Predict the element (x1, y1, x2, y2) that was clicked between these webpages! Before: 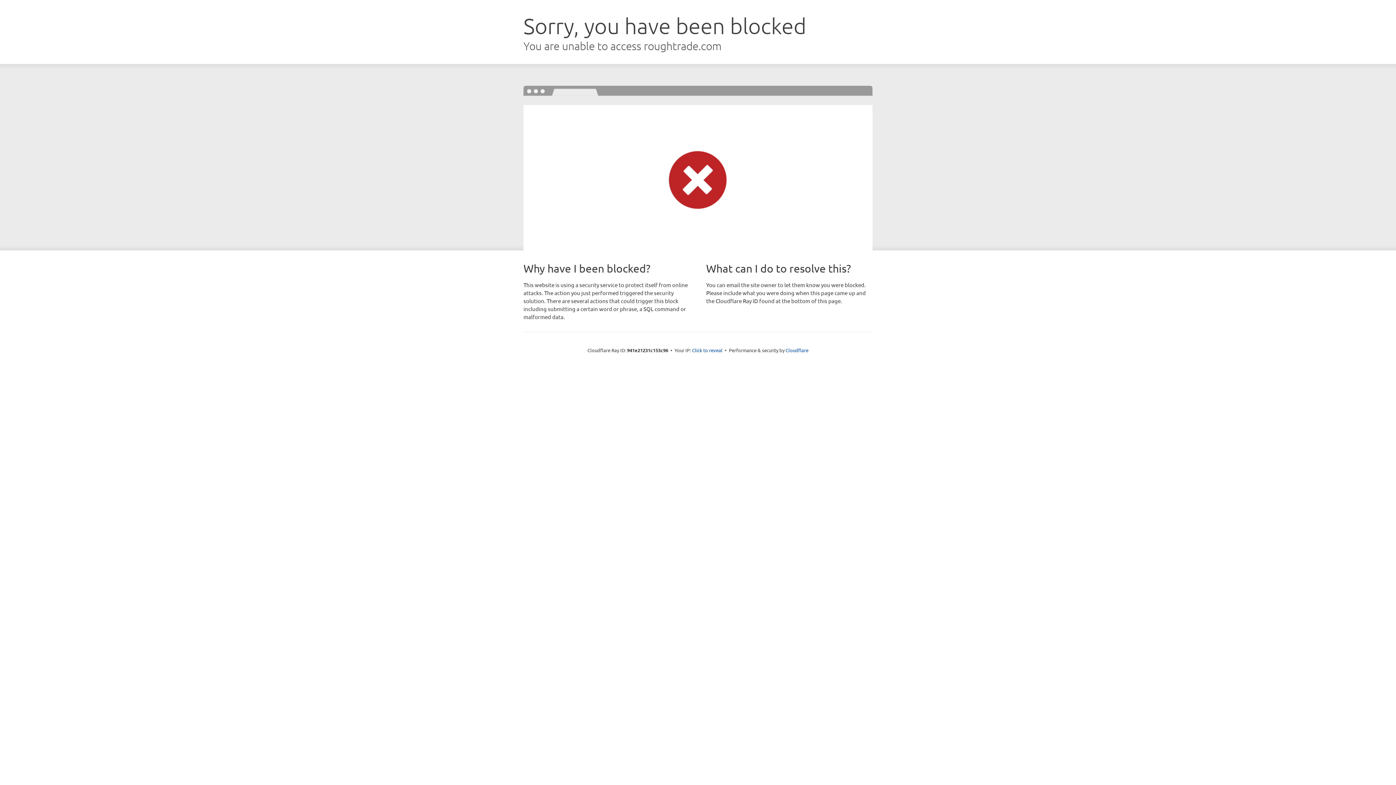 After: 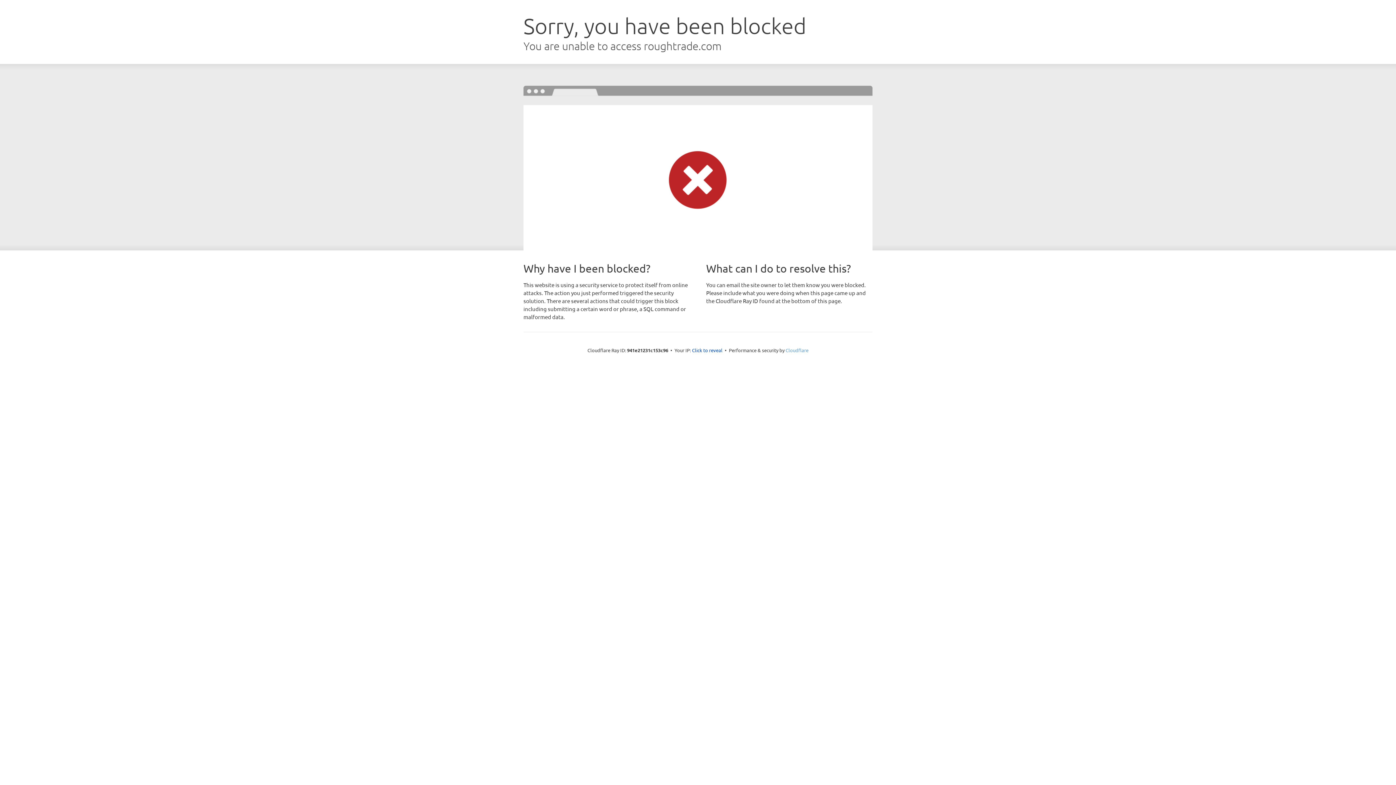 Action: bbox: (785, 347, 808, 353) label: Cloudflare